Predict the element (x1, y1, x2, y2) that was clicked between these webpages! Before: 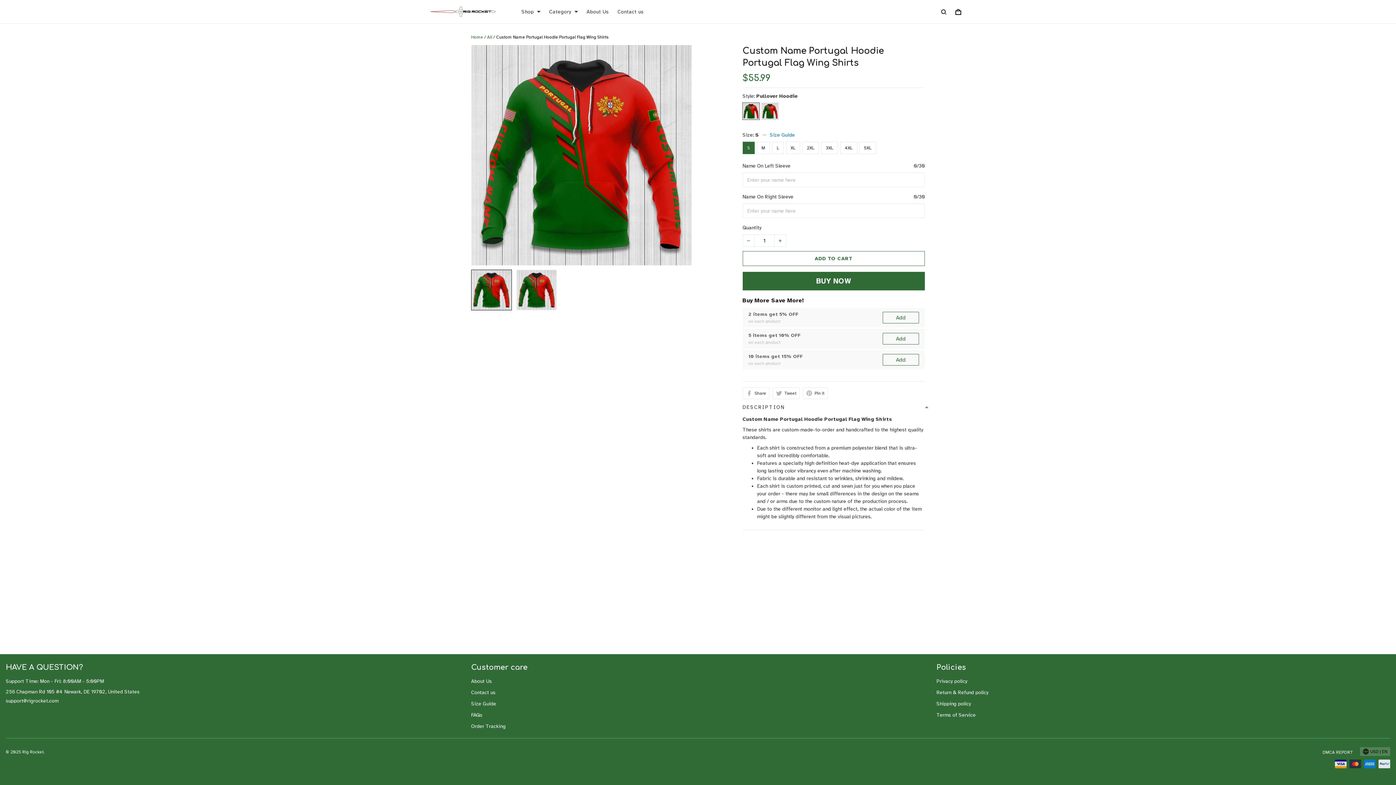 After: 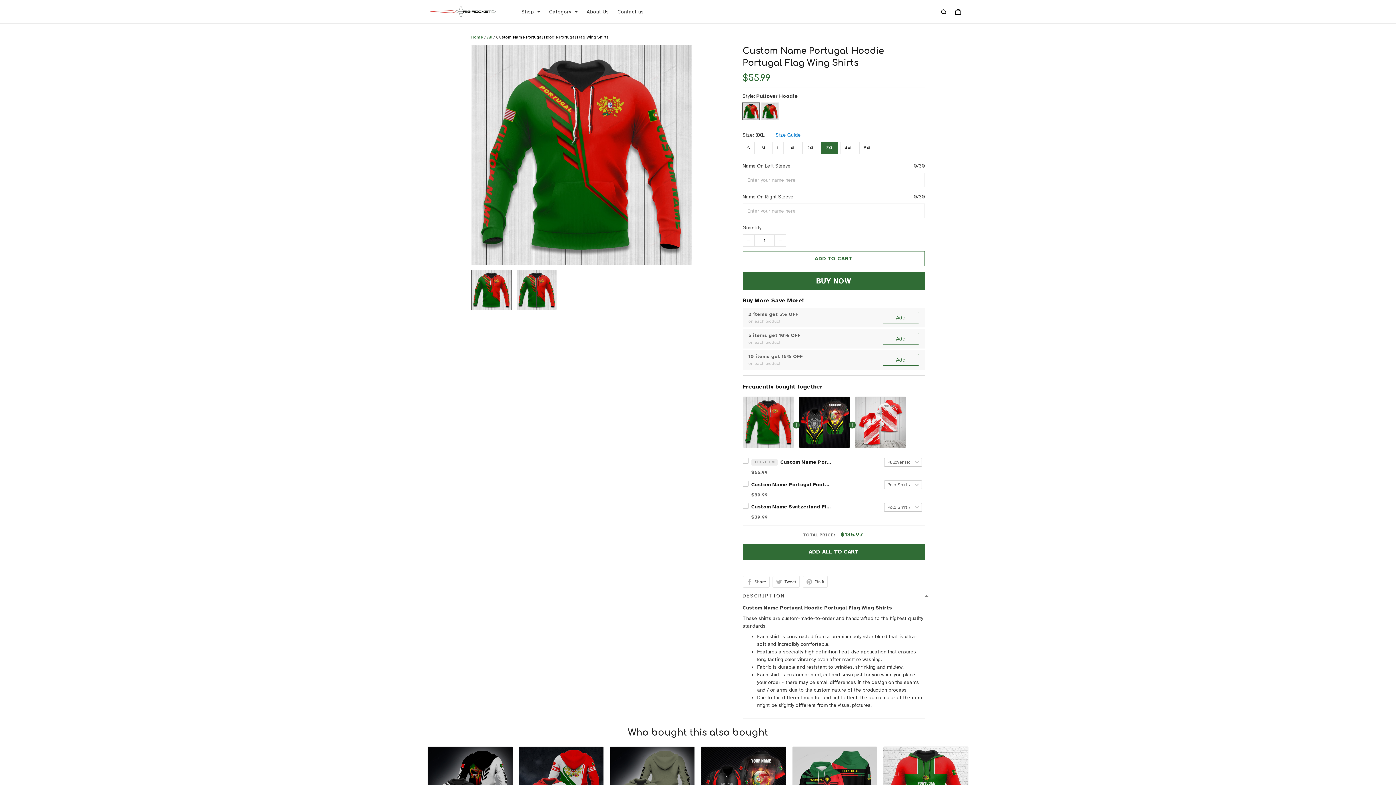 Action: label: 3XL bbox: (821, 127, 838, 140)